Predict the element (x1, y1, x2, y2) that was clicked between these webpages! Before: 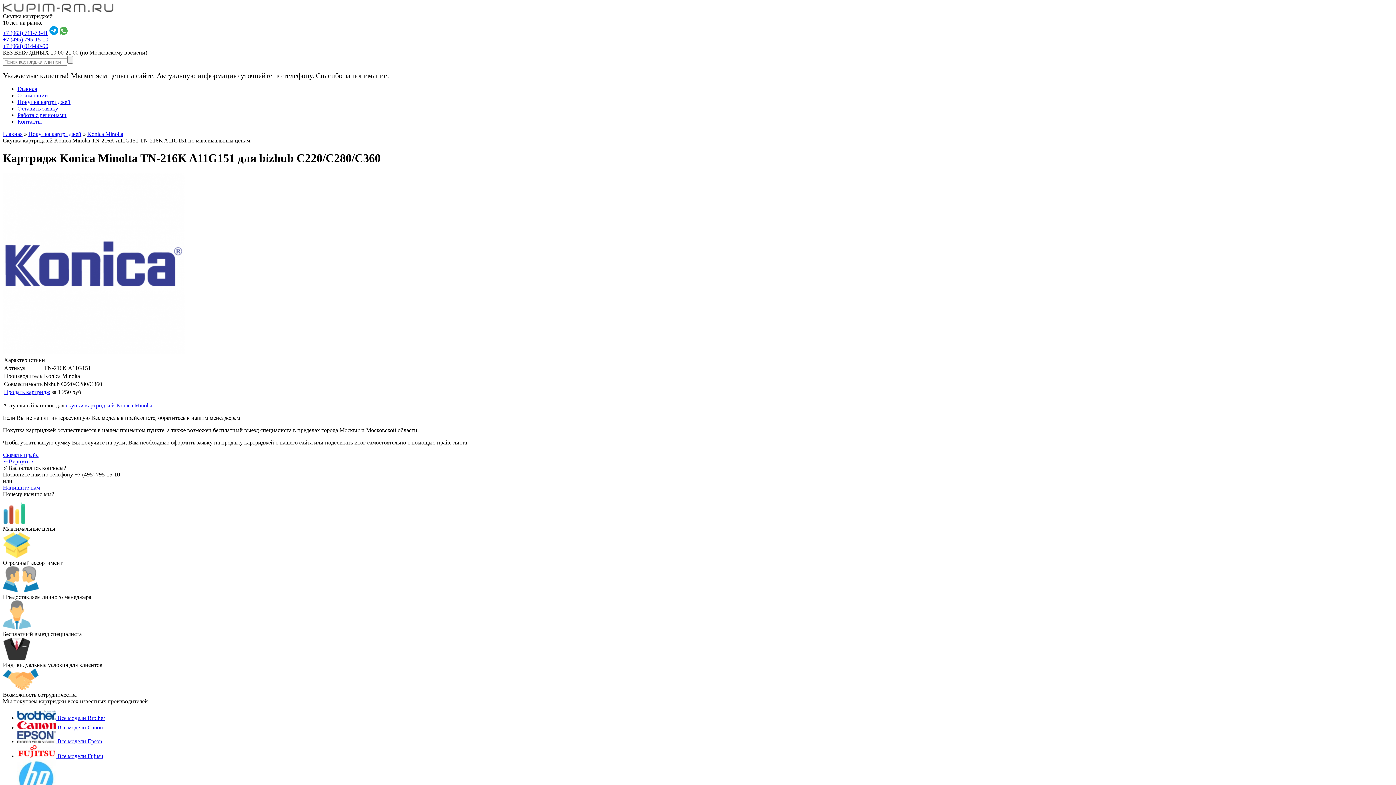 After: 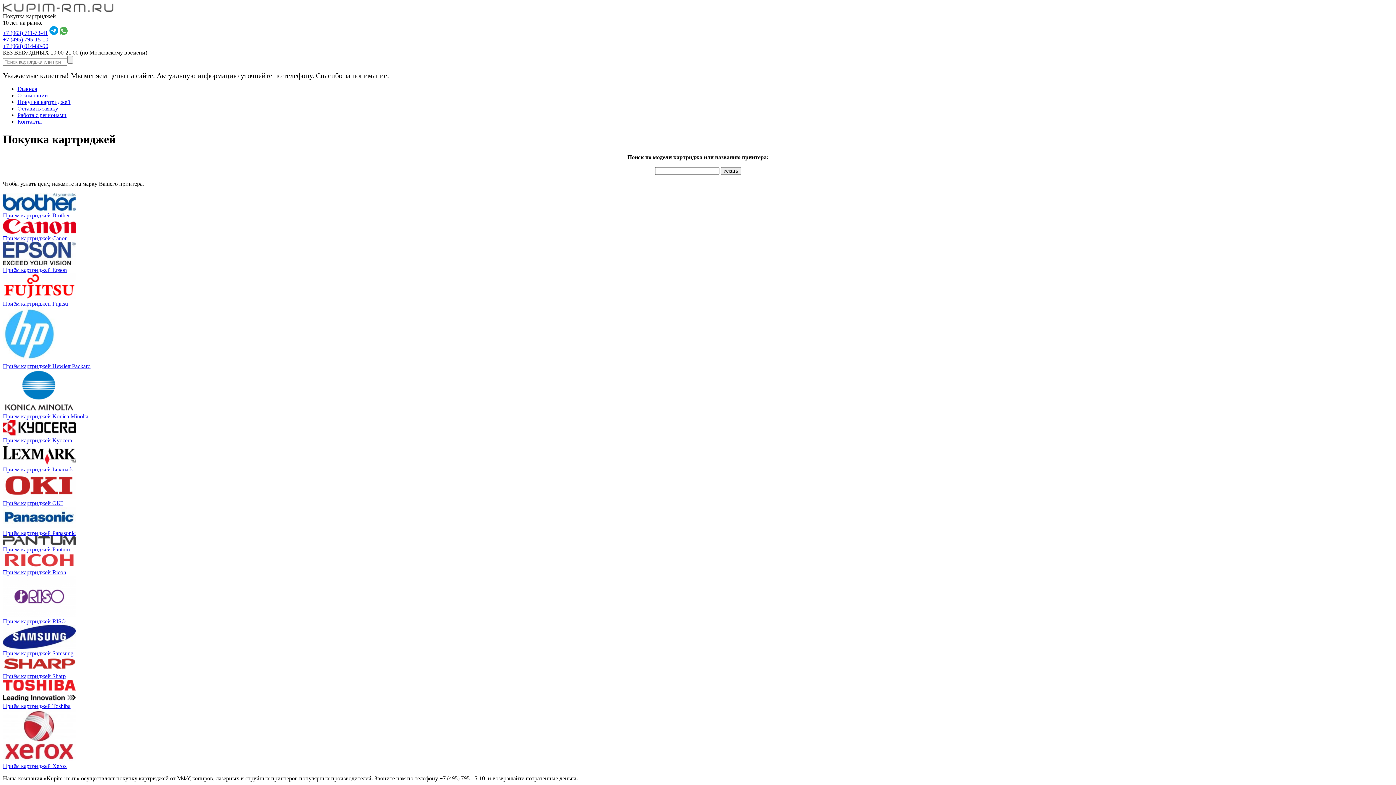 Action: bbox: (17, 98, 70, 105) label: Покупка картриджей